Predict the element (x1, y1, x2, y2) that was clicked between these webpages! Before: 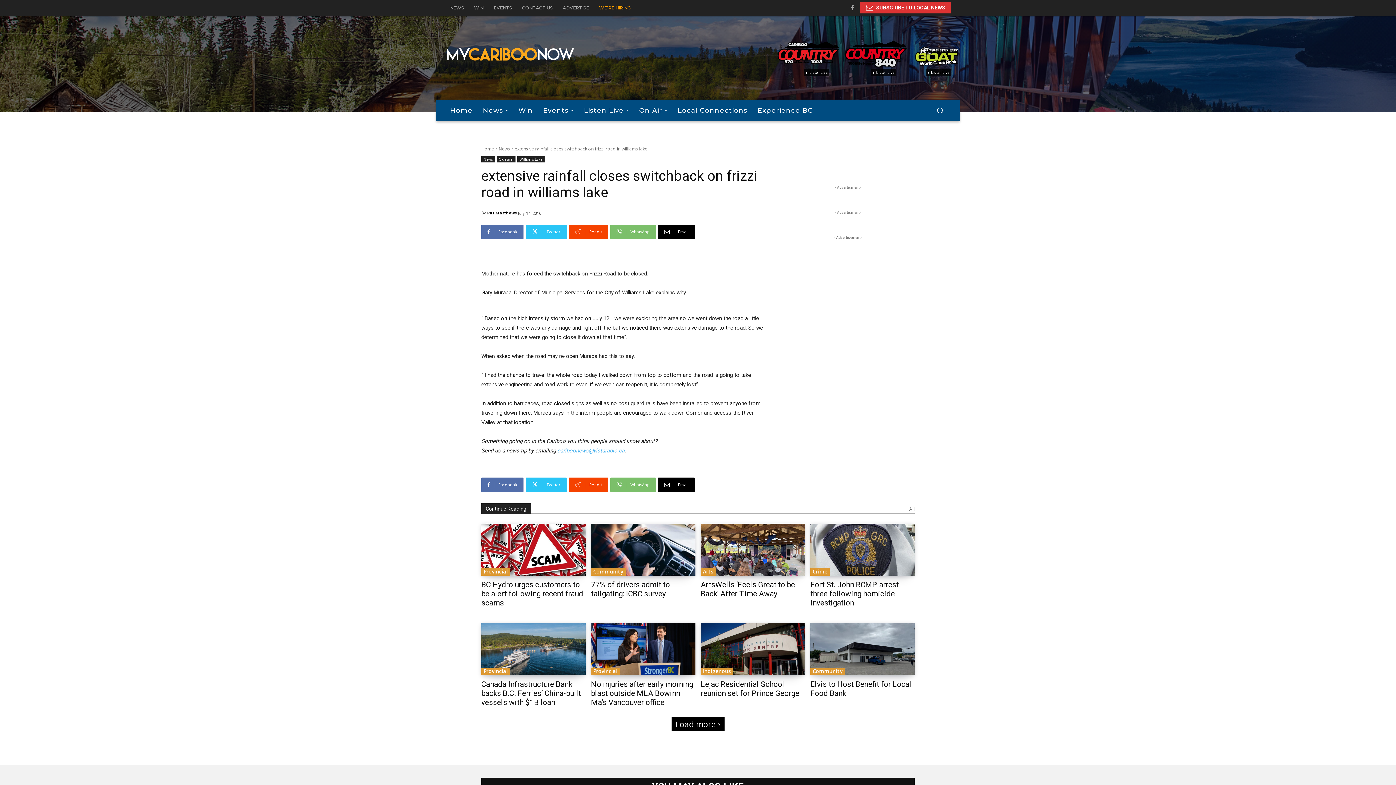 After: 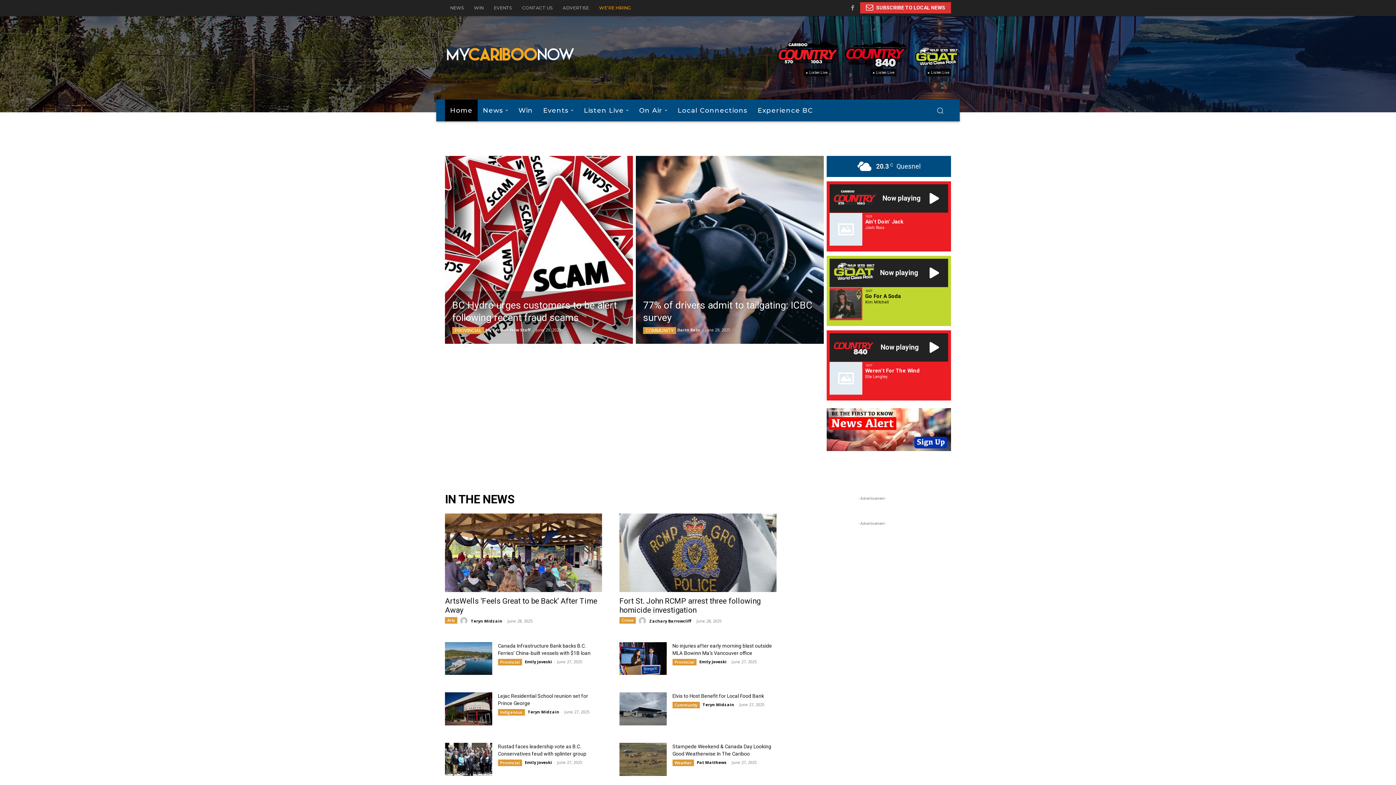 Action: bbox: (445, 46, 576, 61)